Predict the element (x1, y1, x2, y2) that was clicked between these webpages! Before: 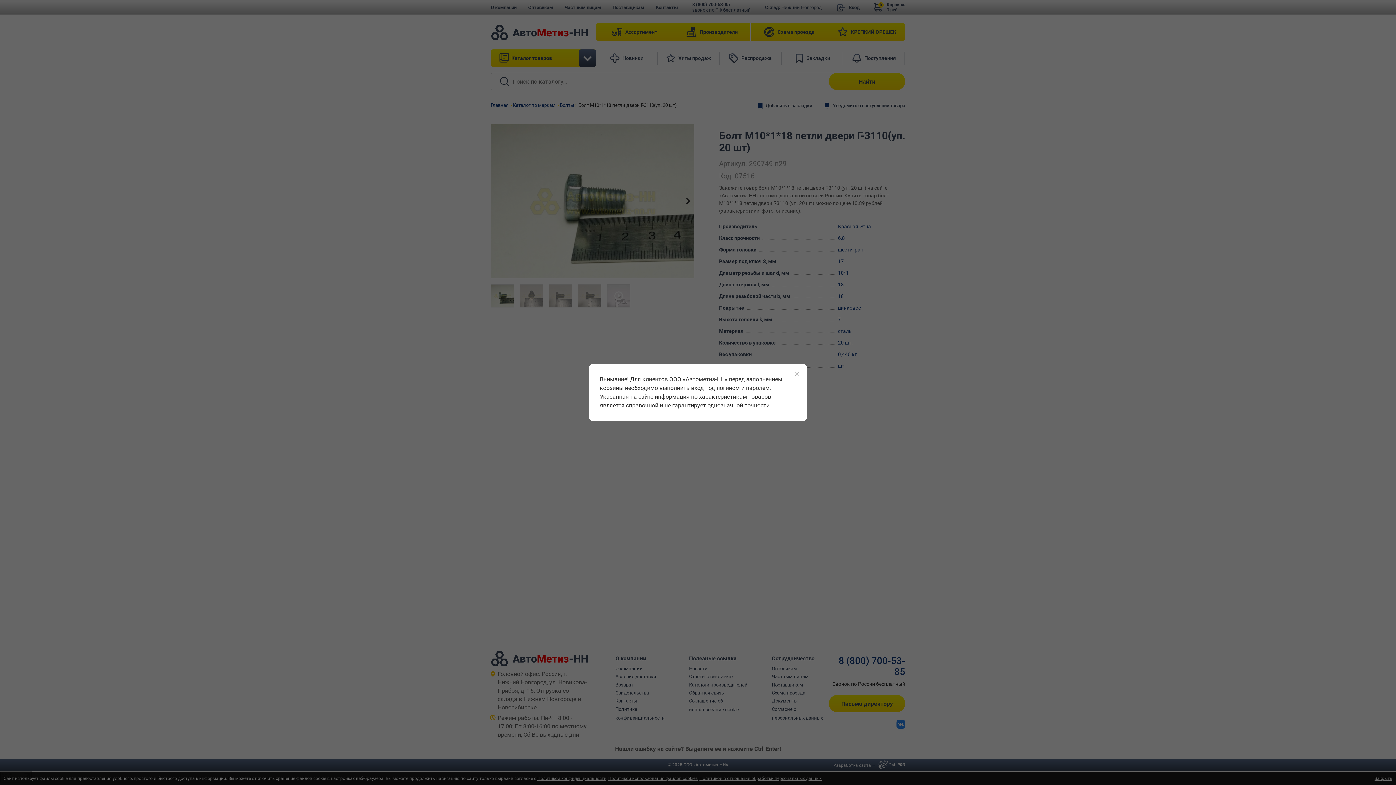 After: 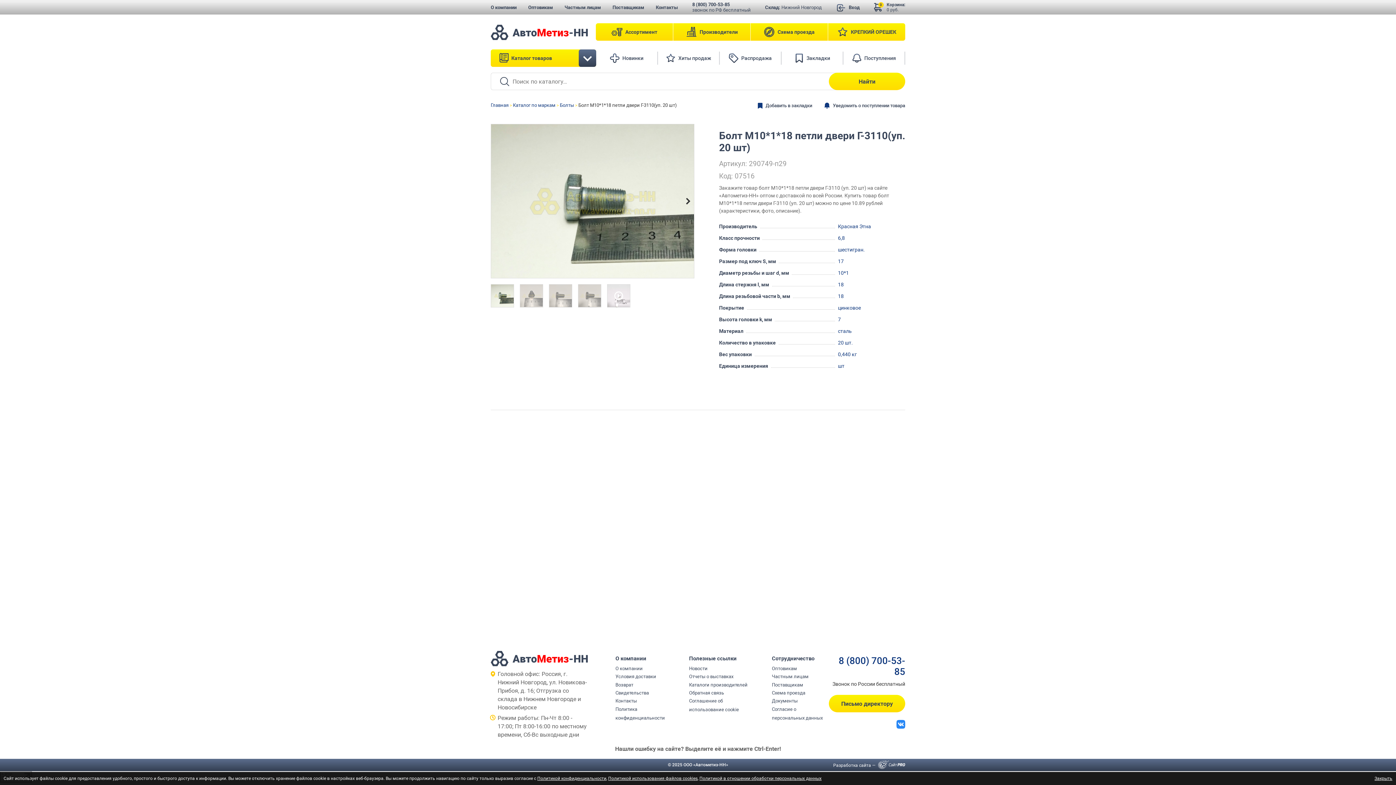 Action: bbox: (793, 369, 801, 378)